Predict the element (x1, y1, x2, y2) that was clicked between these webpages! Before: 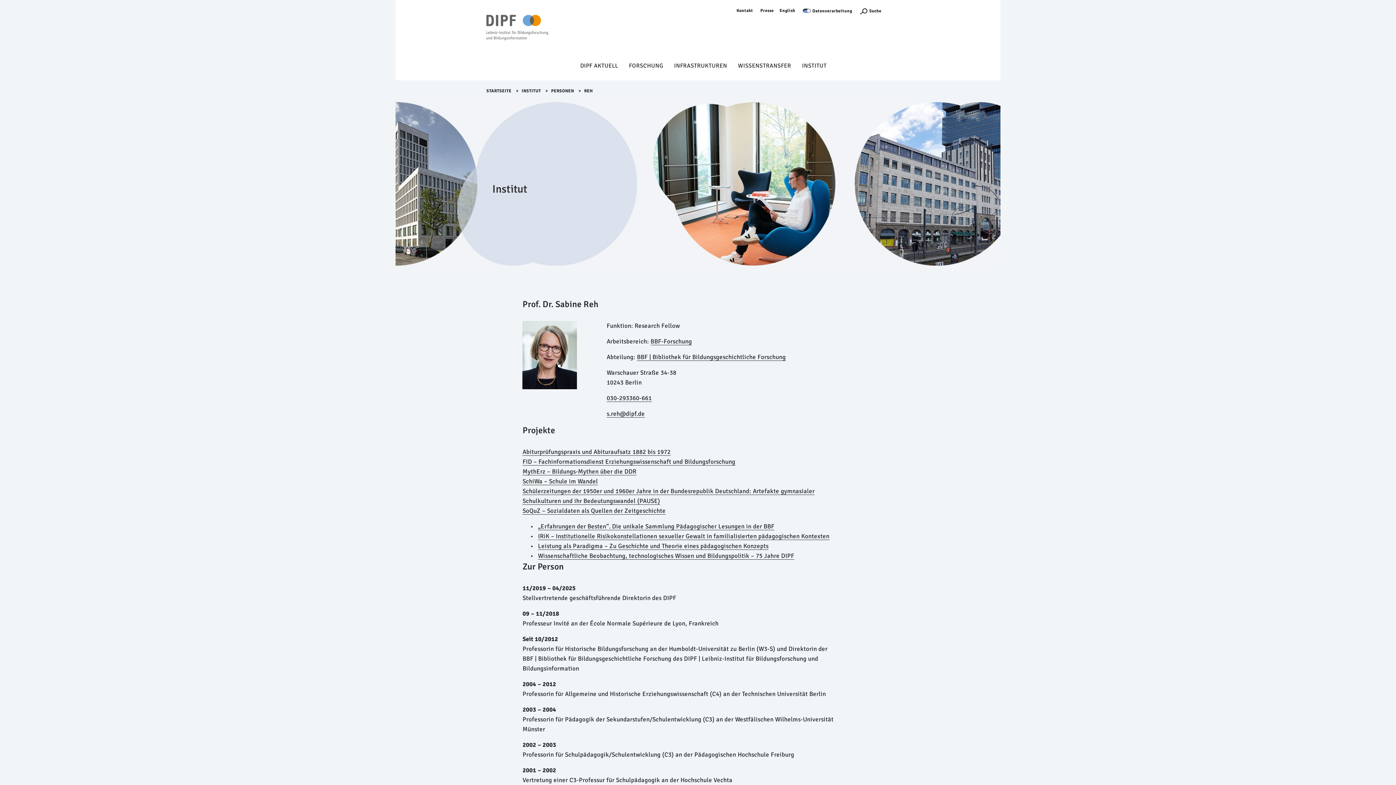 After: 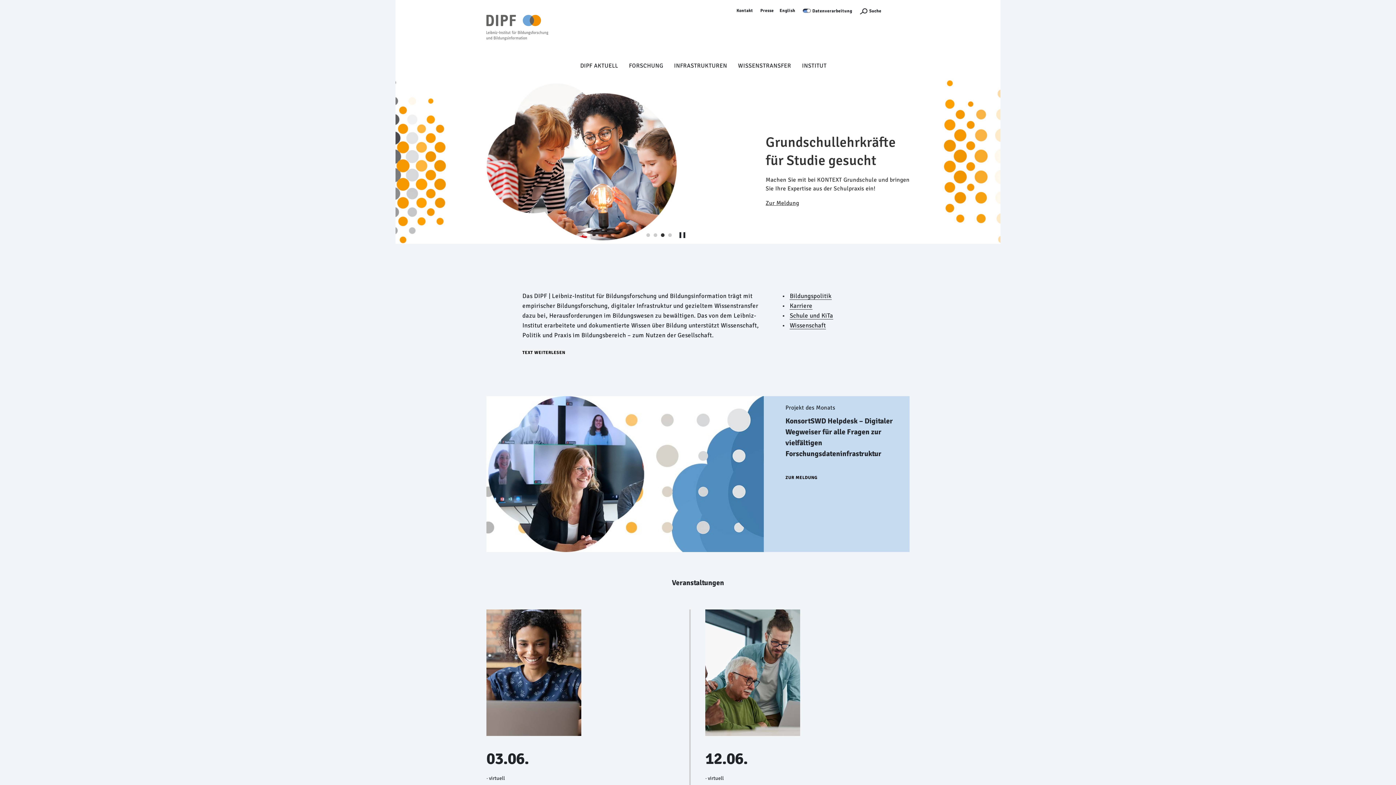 Action: bbox: (486, 14, 548, 51)